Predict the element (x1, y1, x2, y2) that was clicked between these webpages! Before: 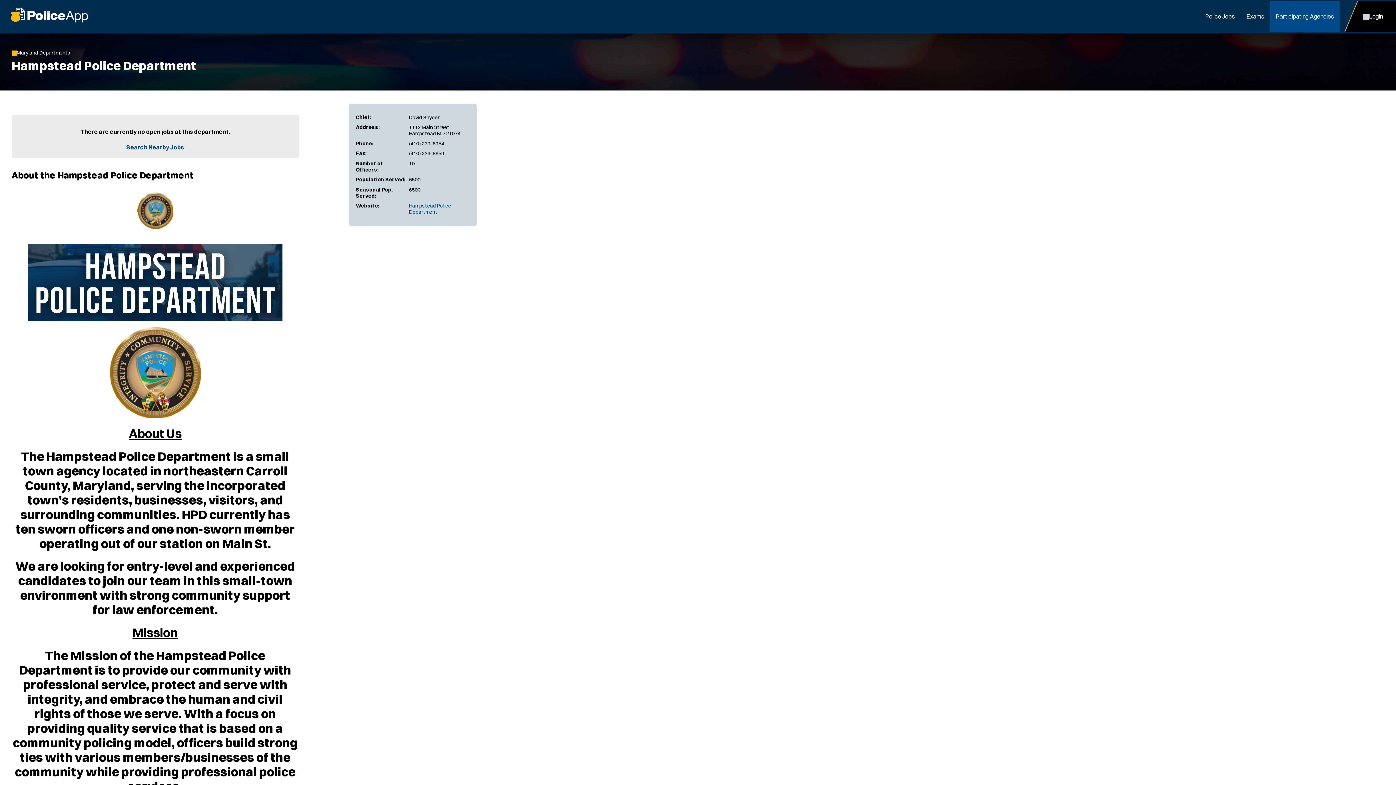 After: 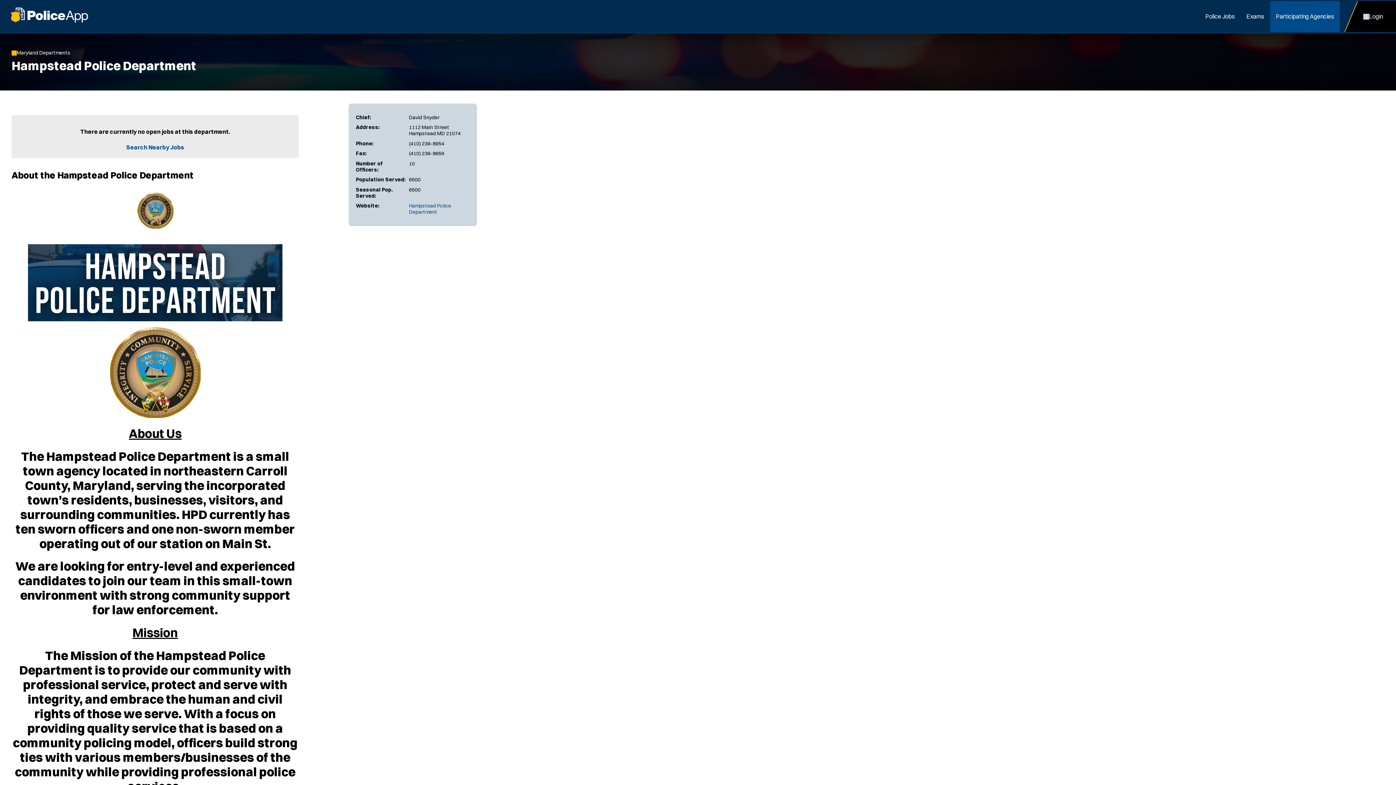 Action: bbox: (409, 202, 451, 215) label: Hampstead Police Department